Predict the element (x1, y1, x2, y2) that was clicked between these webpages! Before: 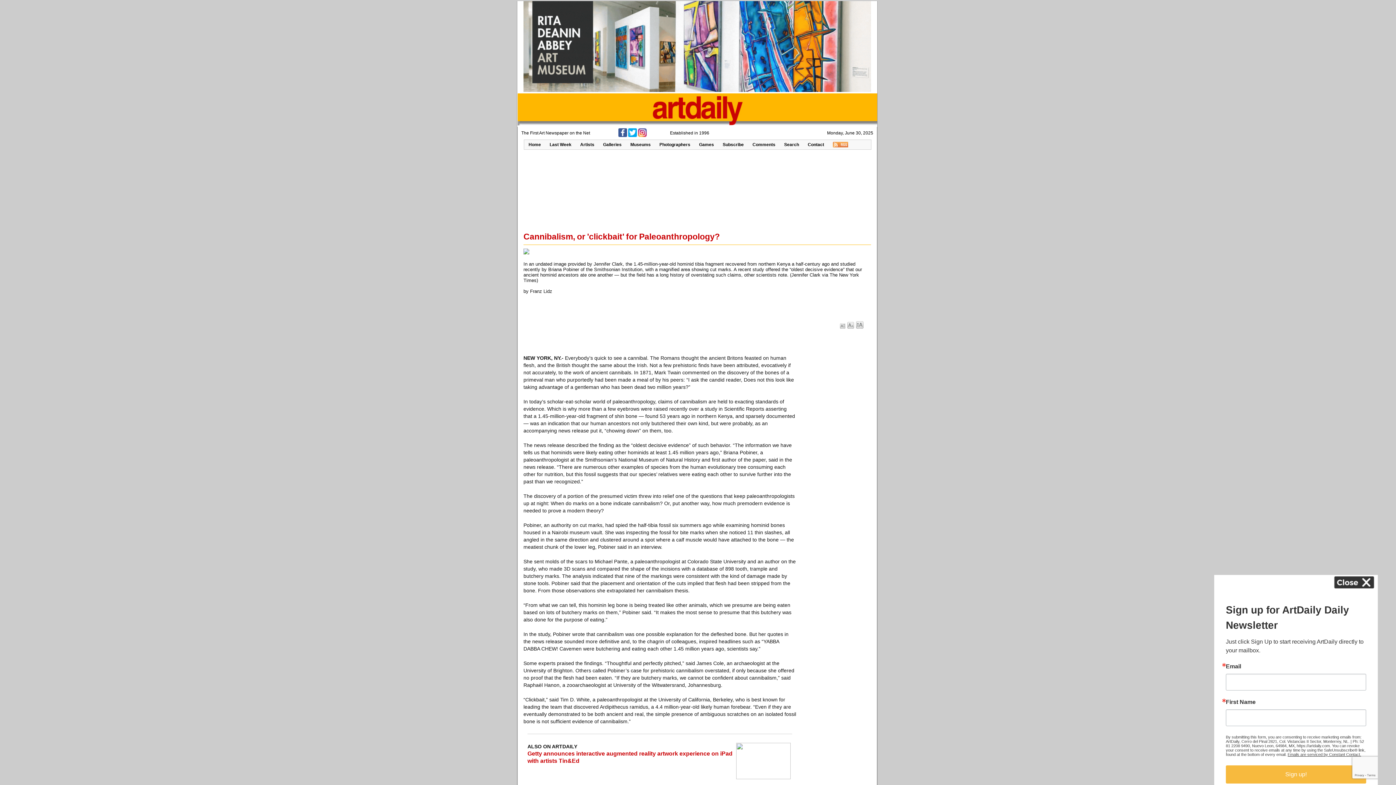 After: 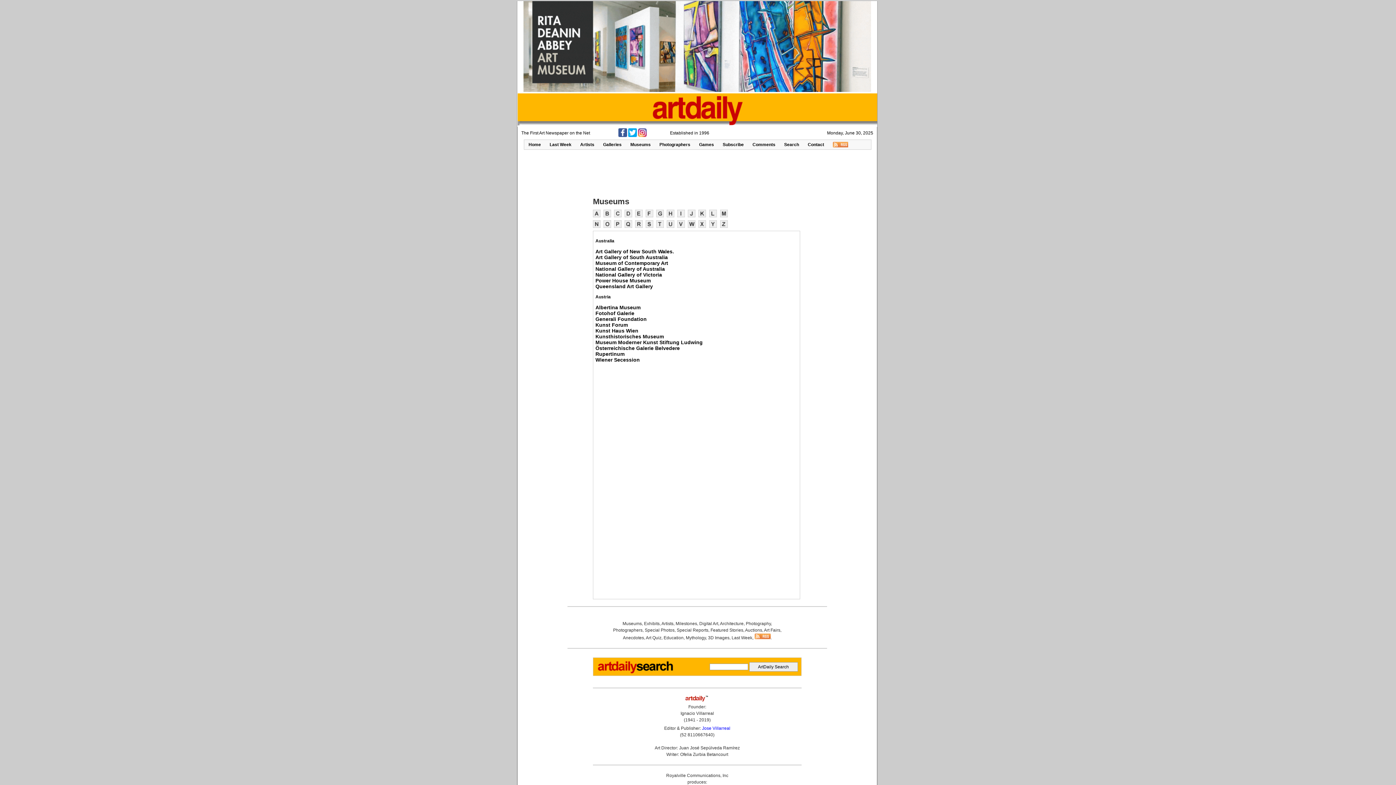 Action: label: Museums bbox: (626, 140, 655, 149)